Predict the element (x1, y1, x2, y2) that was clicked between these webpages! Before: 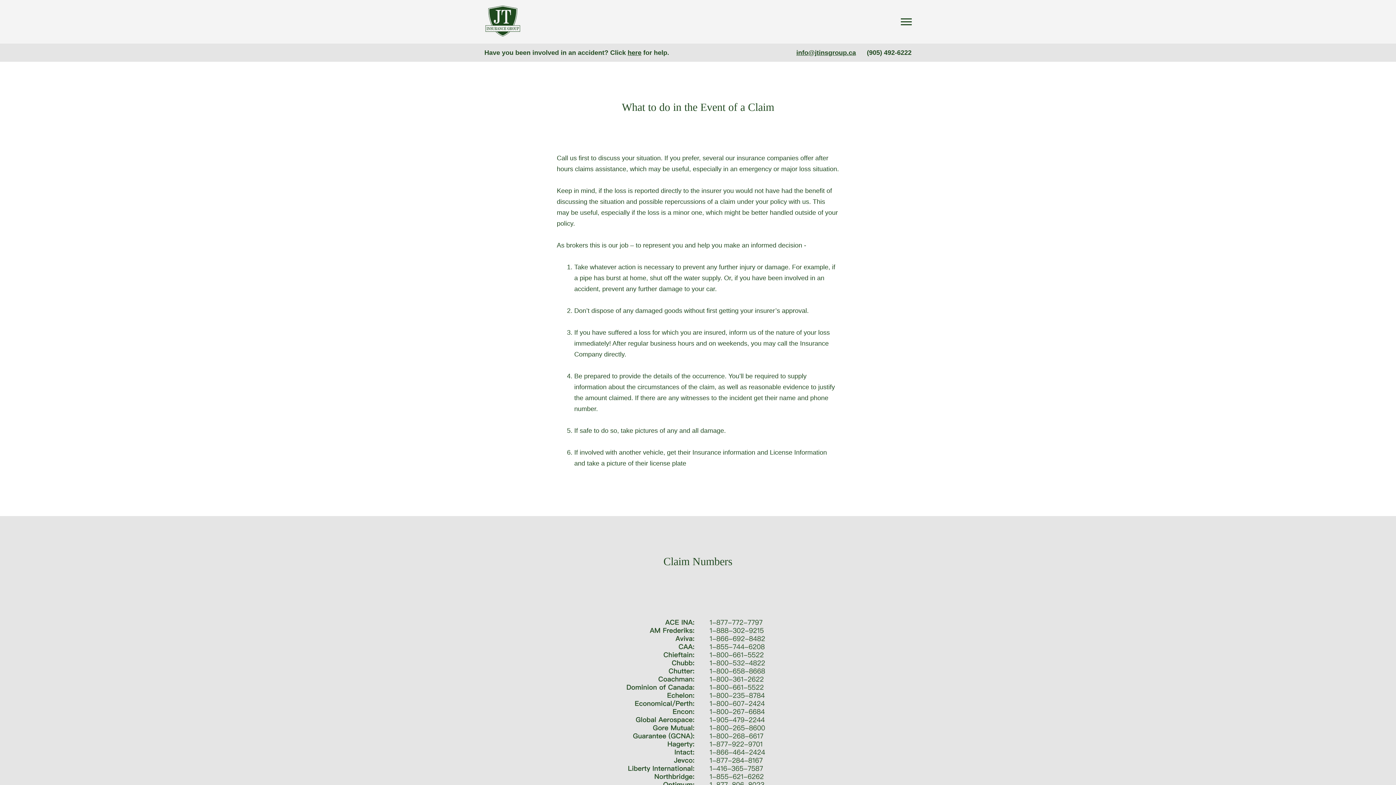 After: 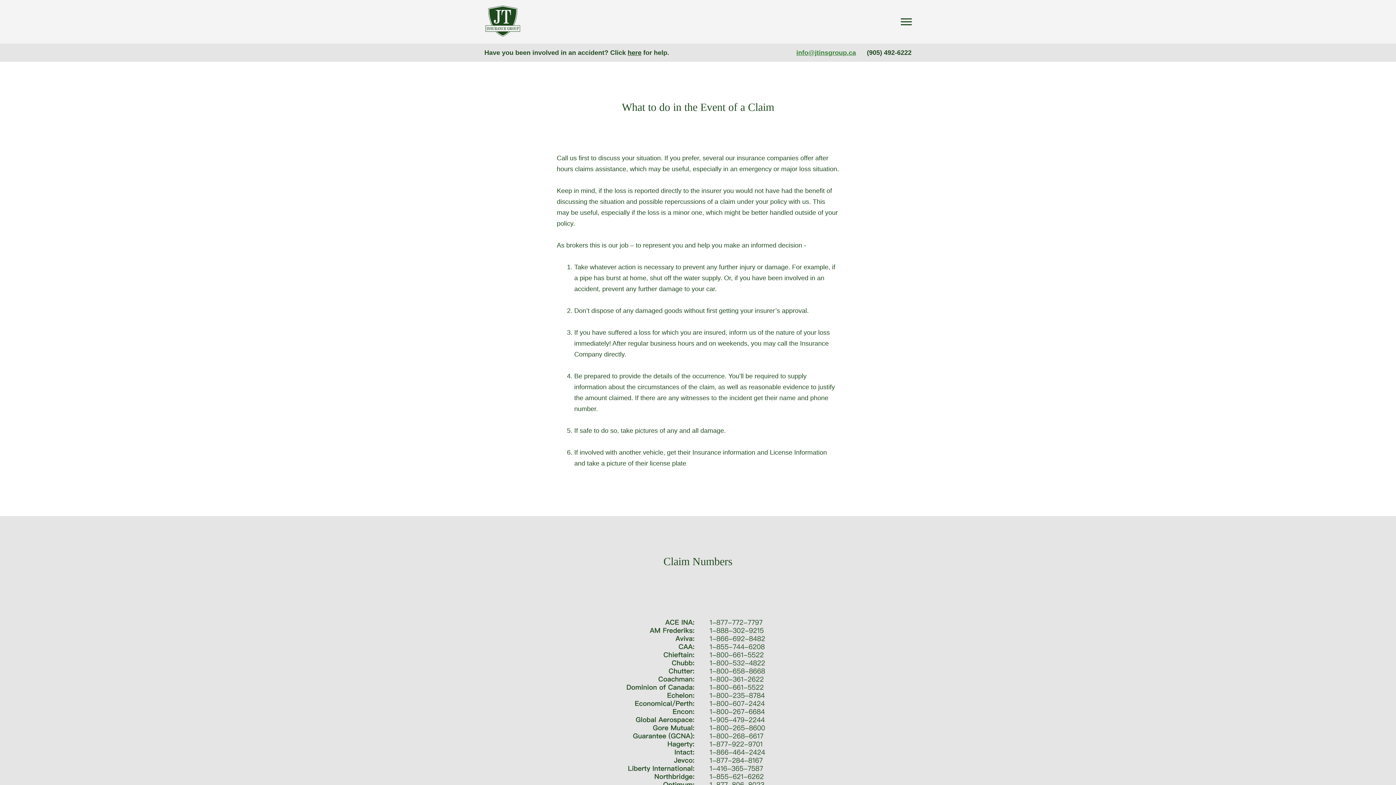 Action: label: ﻿info@jtinsgroup.ca bbox: (796, 49, 856, 56)